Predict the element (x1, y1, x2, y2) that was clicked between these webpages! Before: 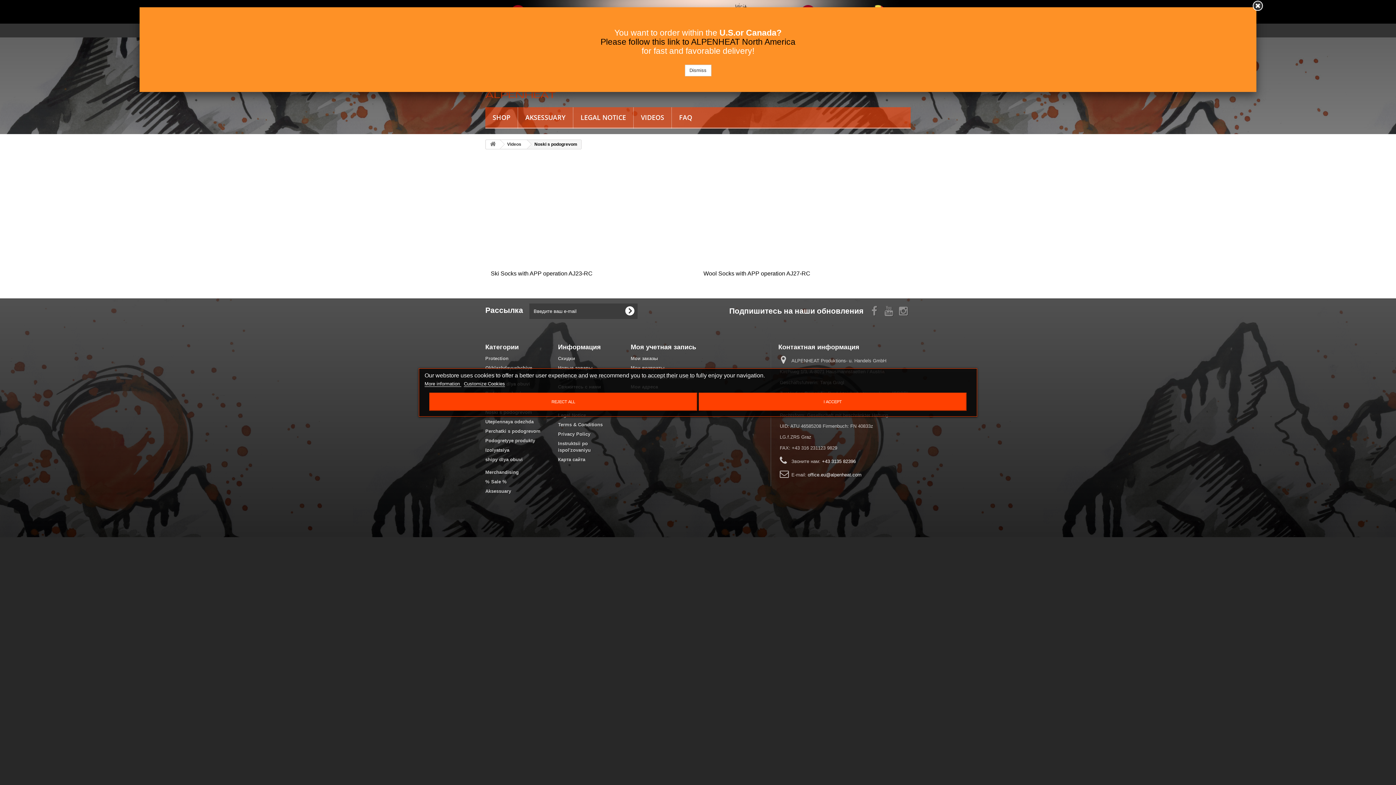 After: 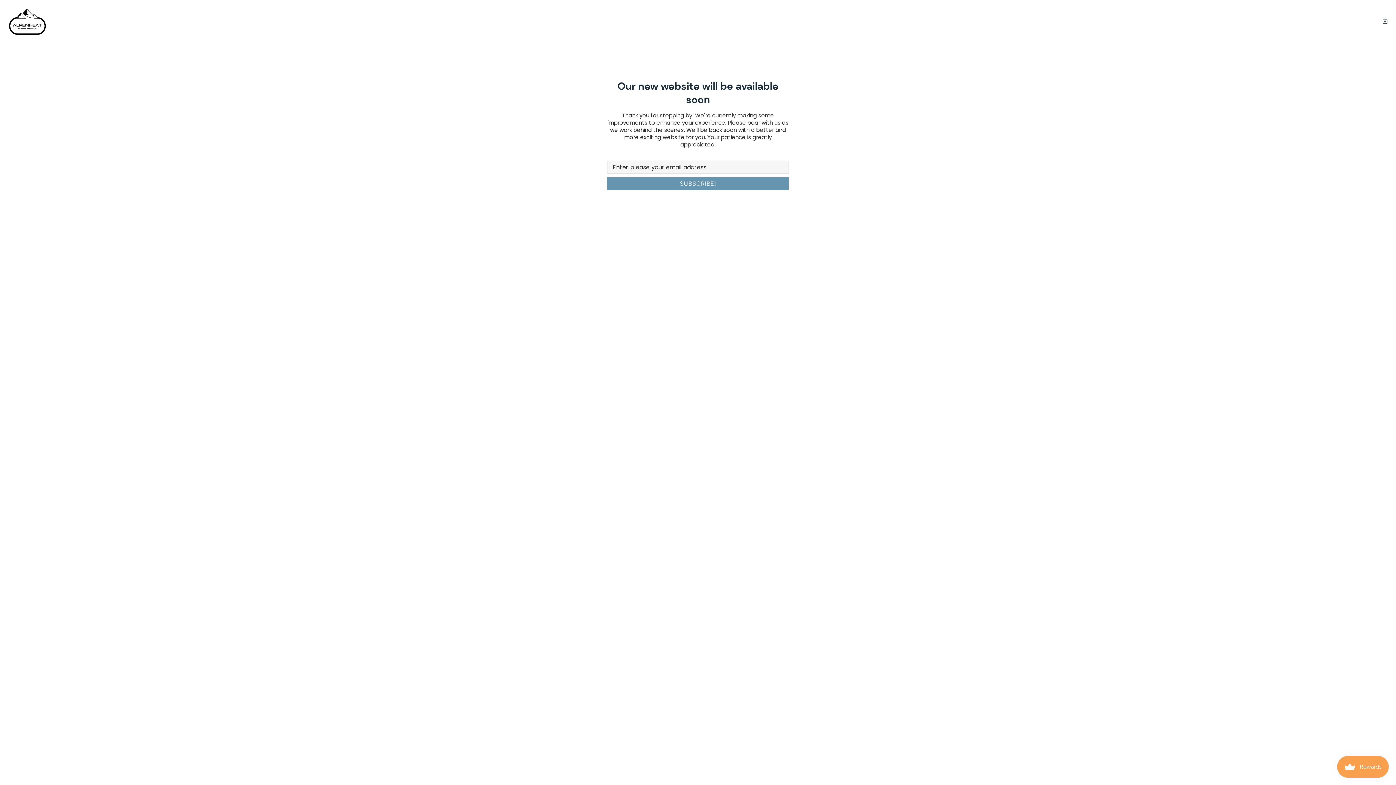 Action: bbox: (600, 37, 795, 46) label: Please follow this link to ALPENHEAT North America